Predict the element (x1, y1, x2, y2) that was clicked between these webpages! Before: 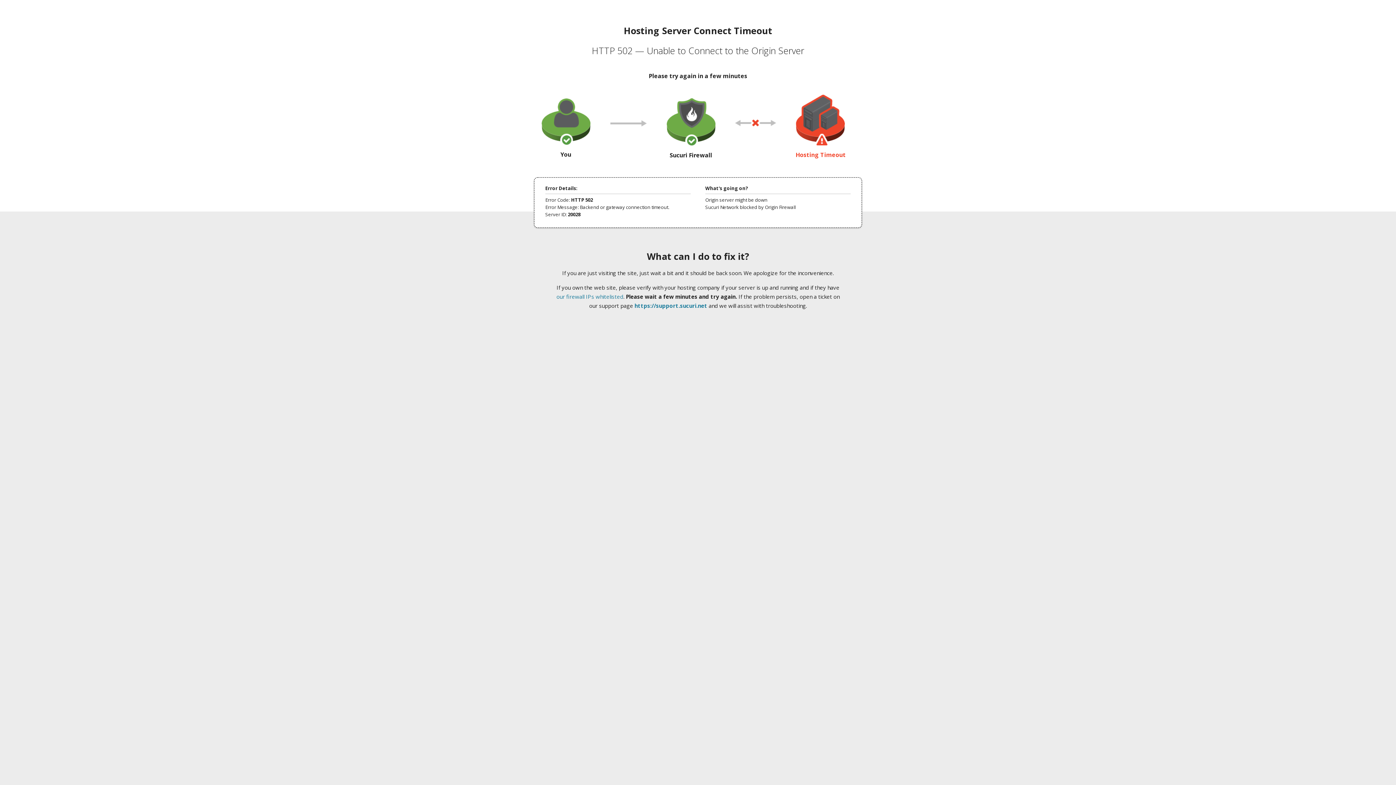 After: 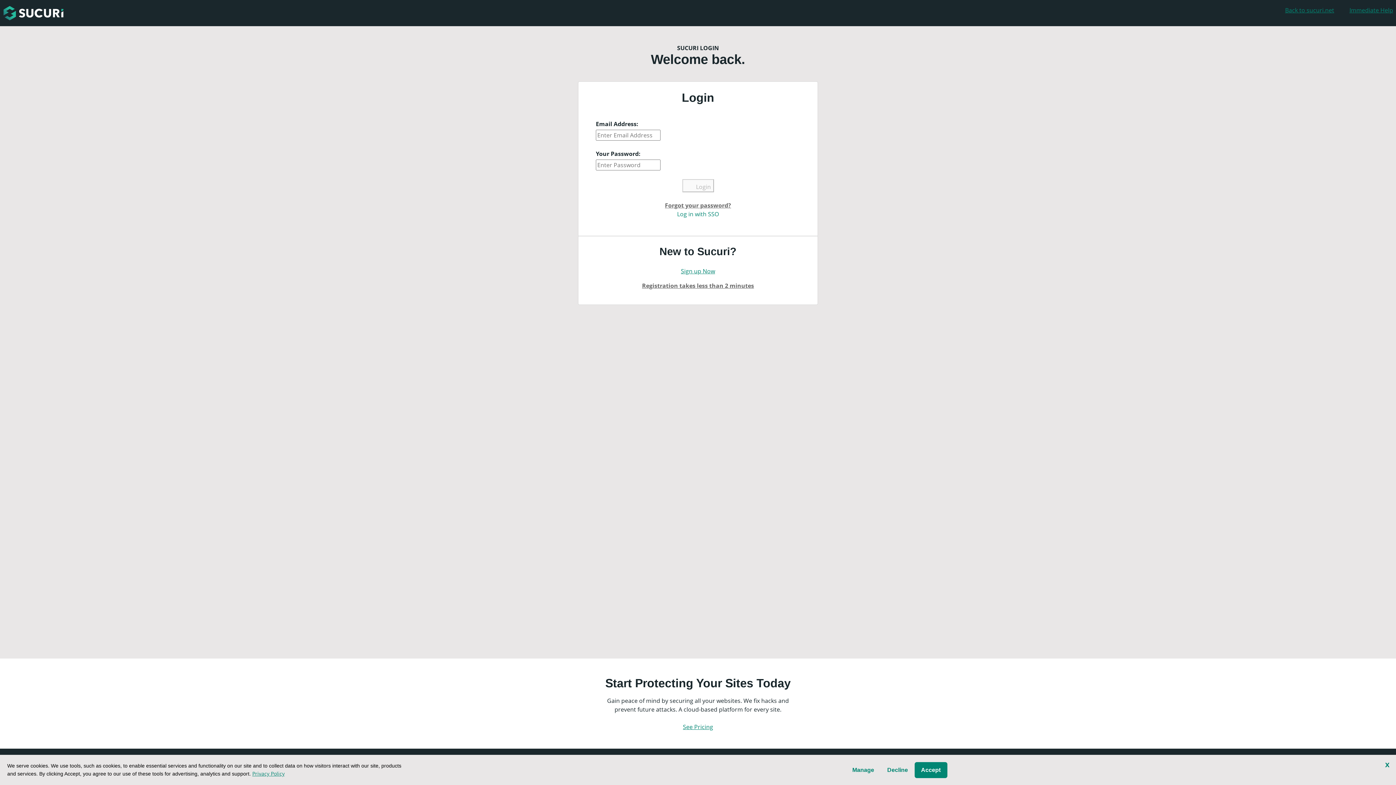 Action: bbox: (634, 302, 707, 309) label: https://support.sucuri.net